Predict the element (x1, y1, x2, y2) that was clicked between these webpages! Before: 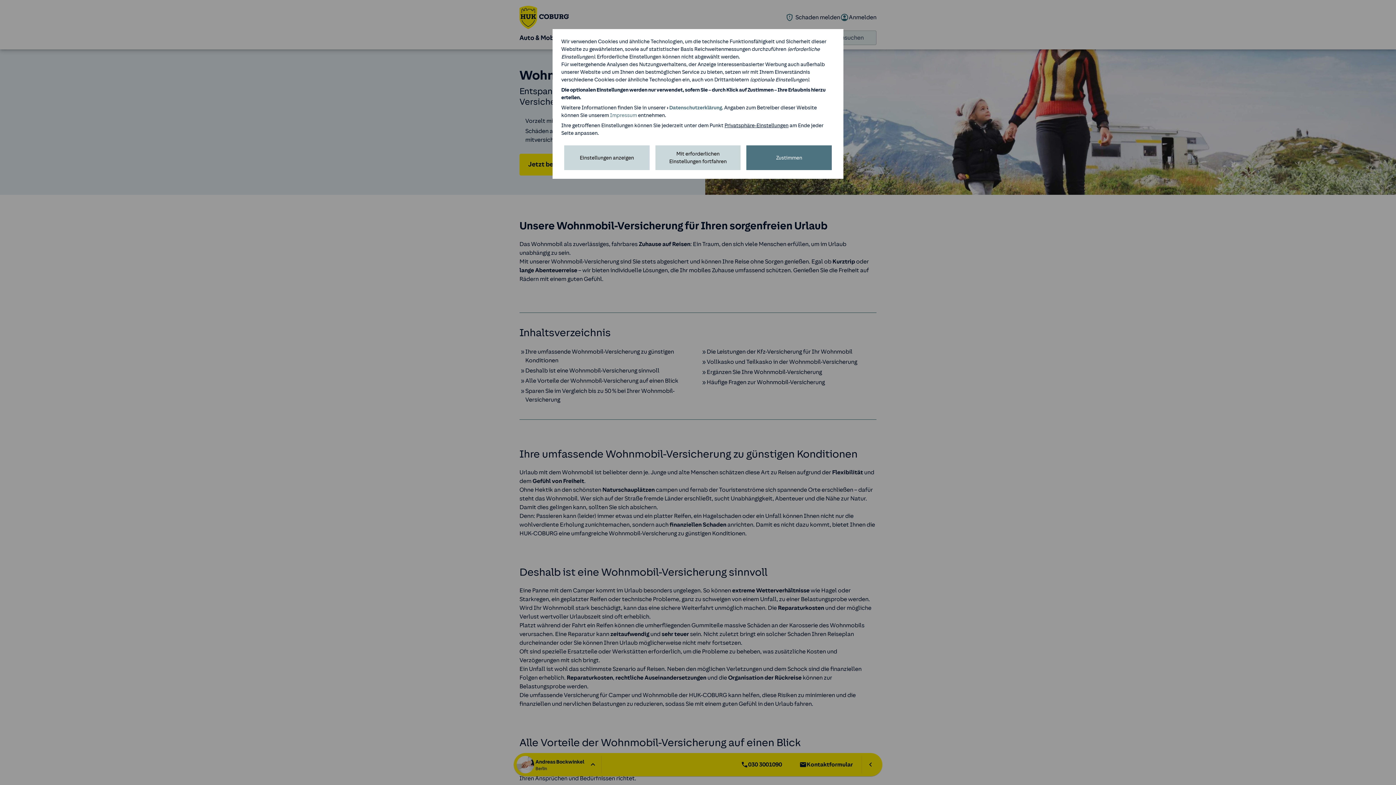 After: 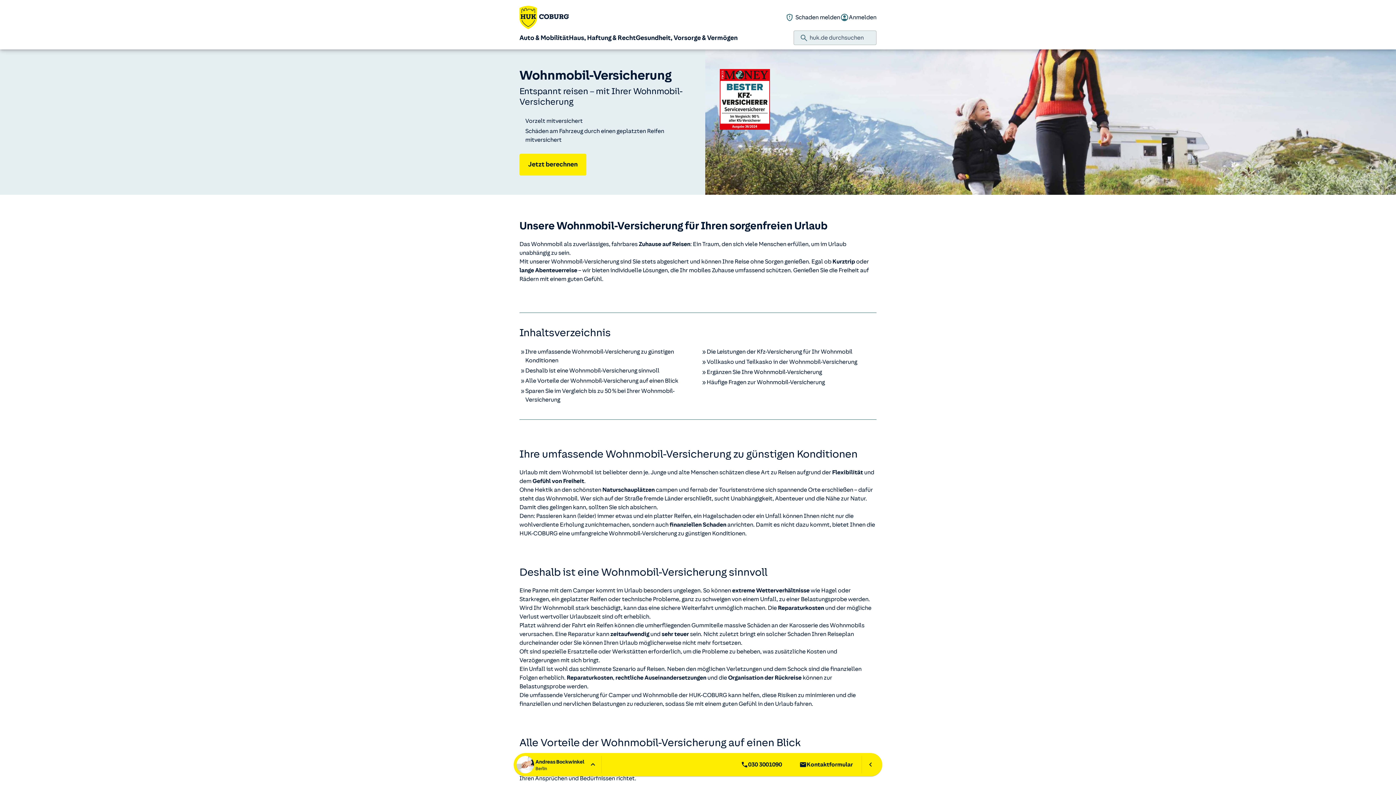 Action: bbox: (746, 145, 832, 170) label: Zustimmen